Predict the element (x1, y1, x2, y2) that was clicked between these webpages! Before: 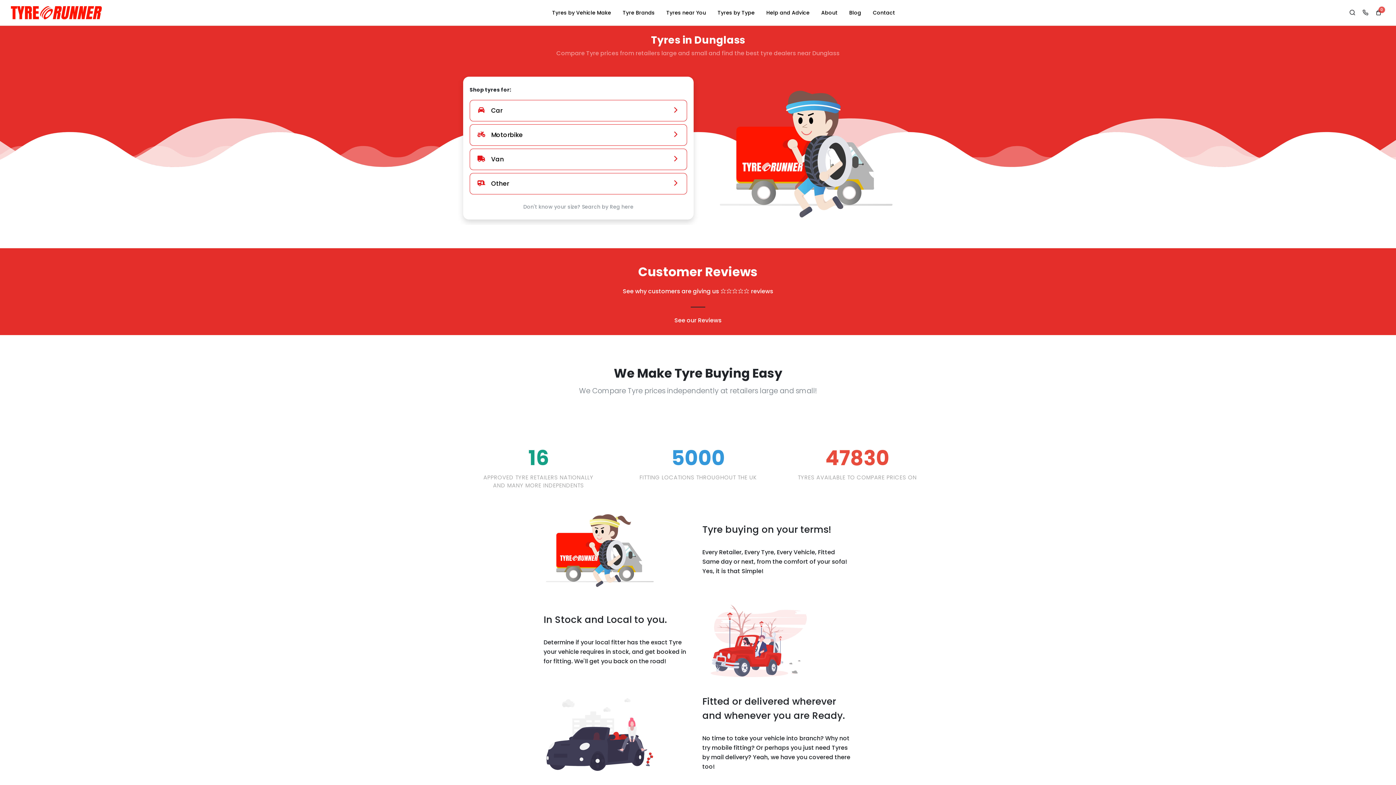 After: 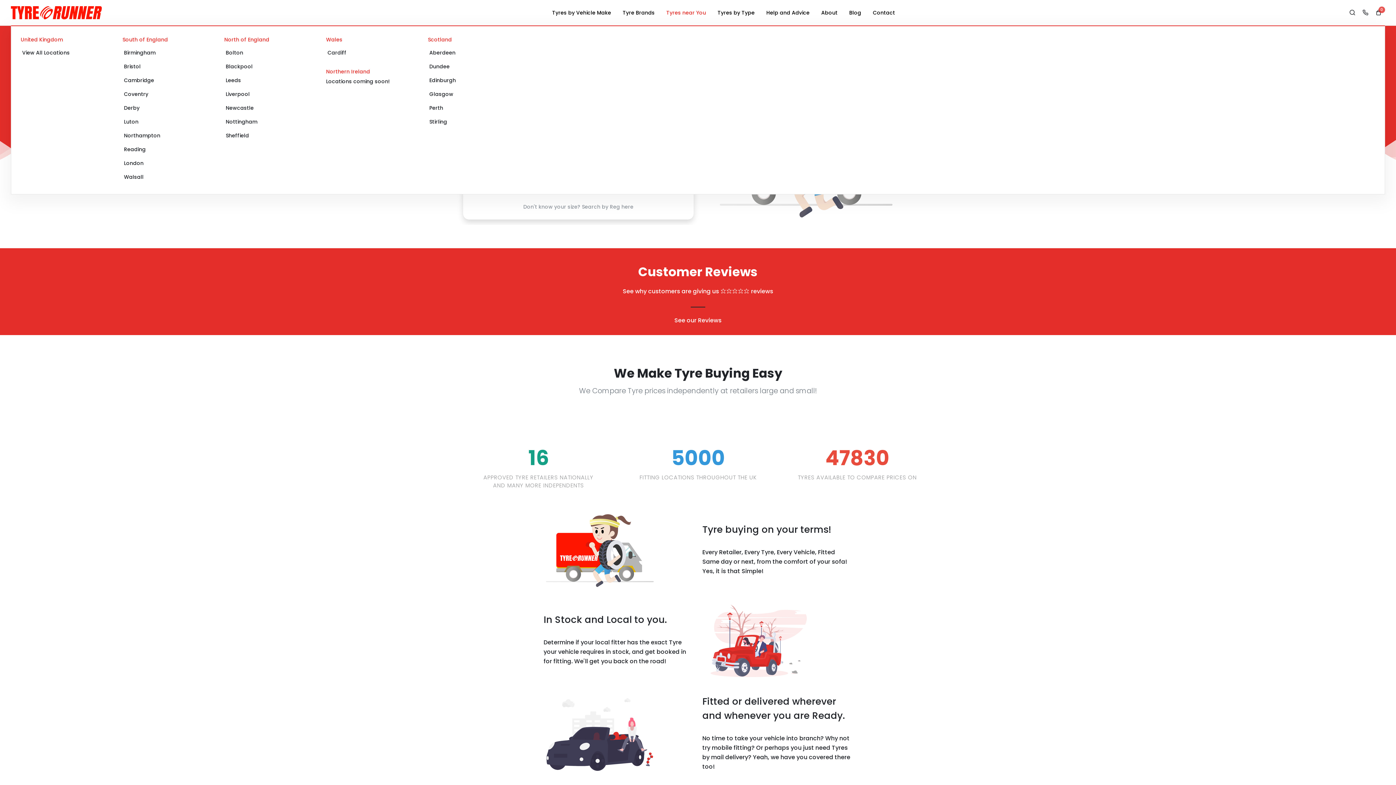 Action: bbox: (661, 0, 711, 25) label: Tyres near You